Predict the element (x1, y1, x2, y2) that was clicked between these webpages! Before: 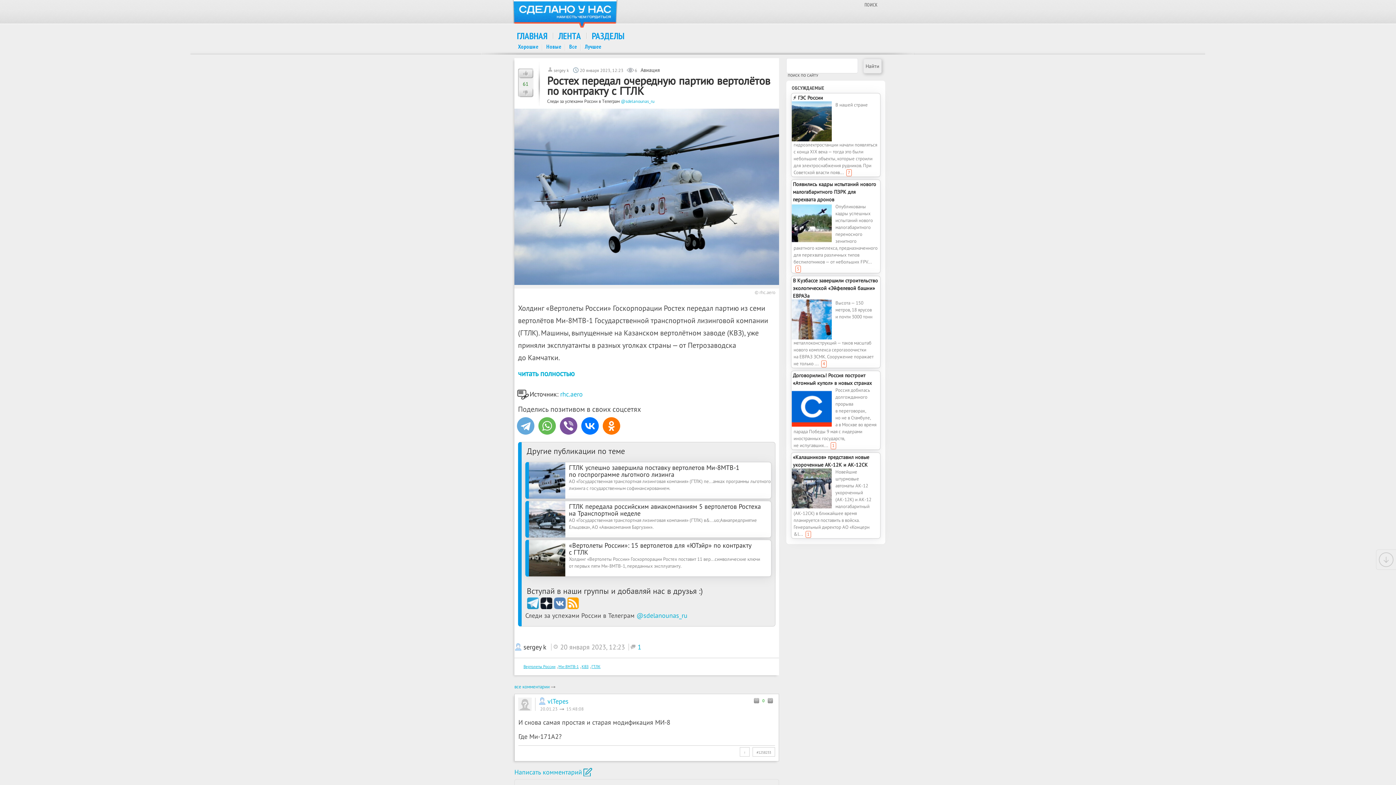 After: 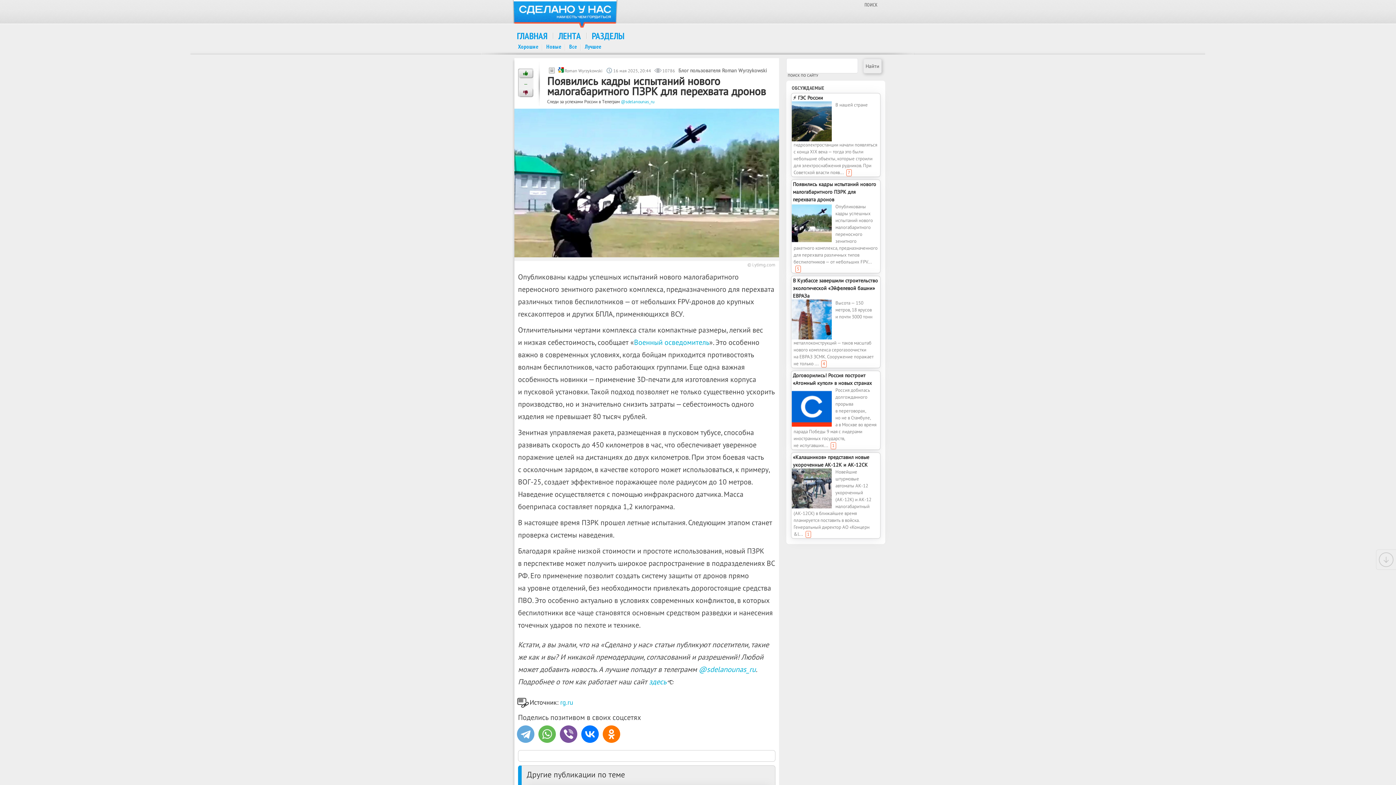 Action: label: Появились кадры испытаний нового малогабаритного ПЗРК для перехвата дронов bbox: (793, 181, 876, 202)